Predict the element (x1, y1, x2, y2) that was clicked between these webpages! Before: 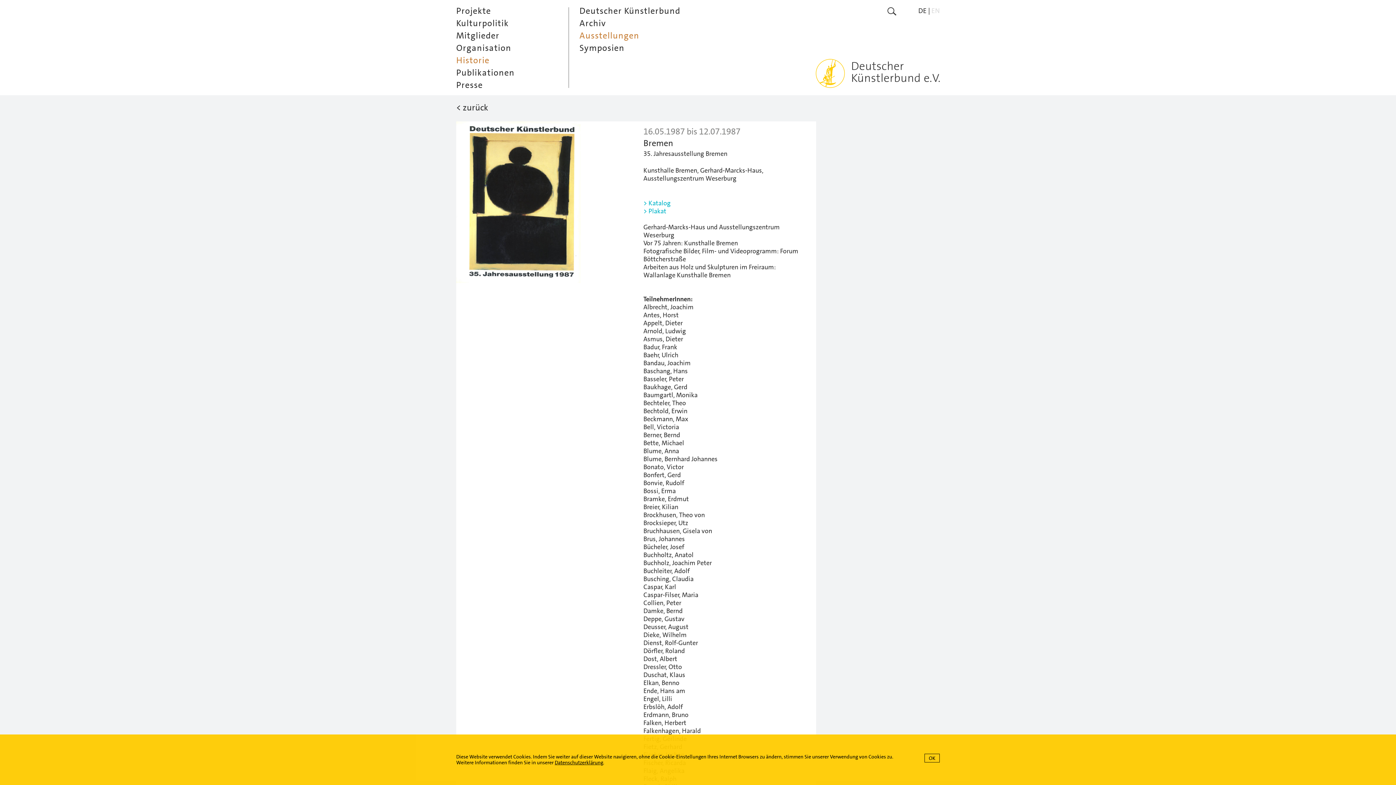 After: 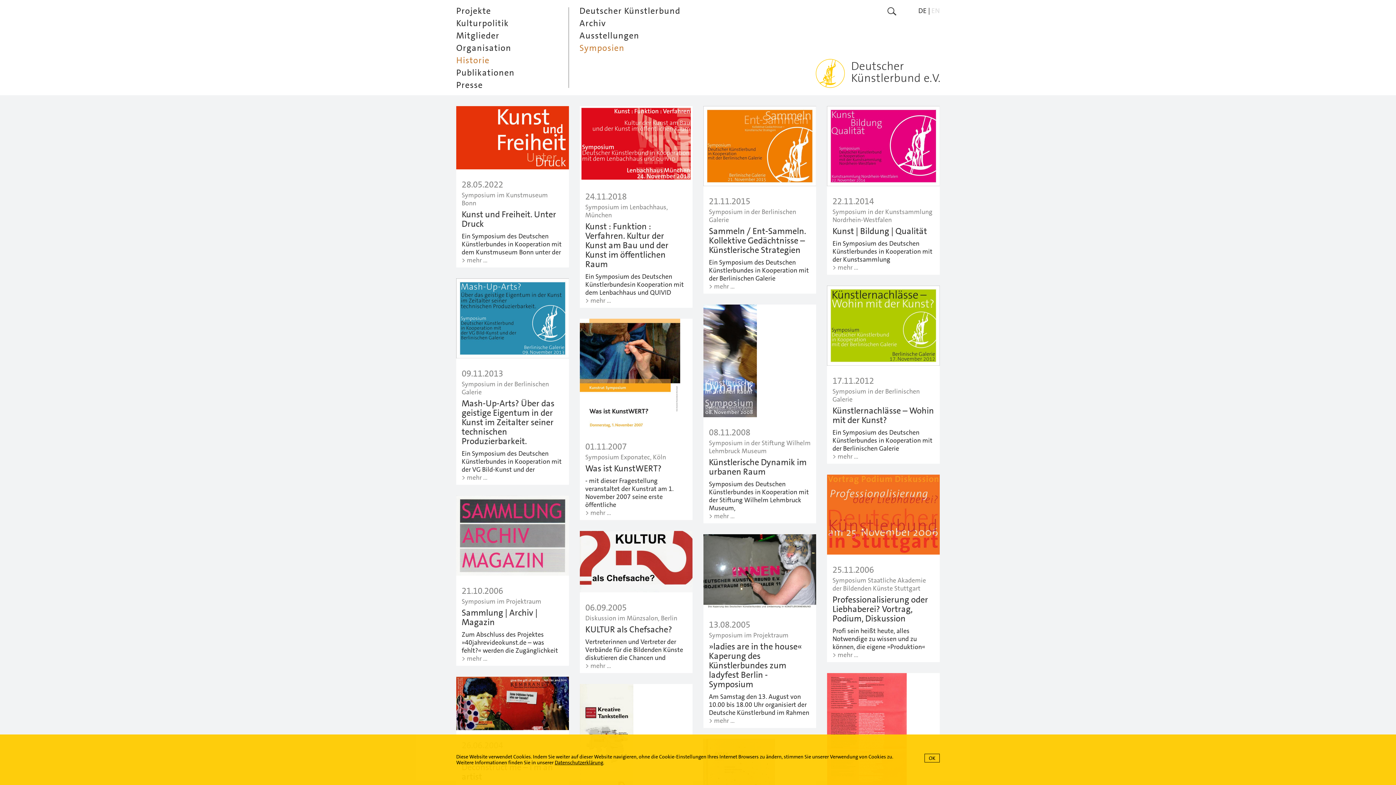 Action: bbox: (579, 41, 725, 54) label: Symposien